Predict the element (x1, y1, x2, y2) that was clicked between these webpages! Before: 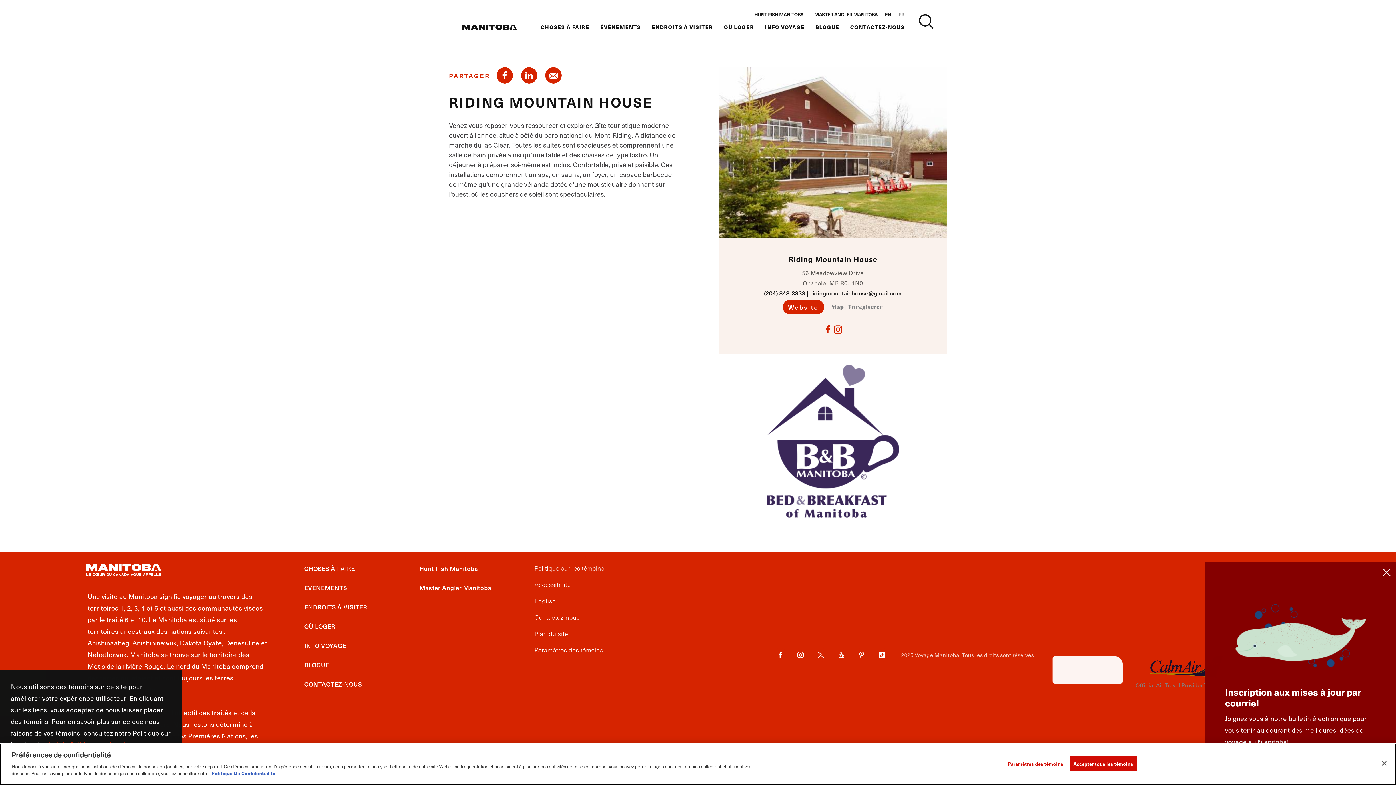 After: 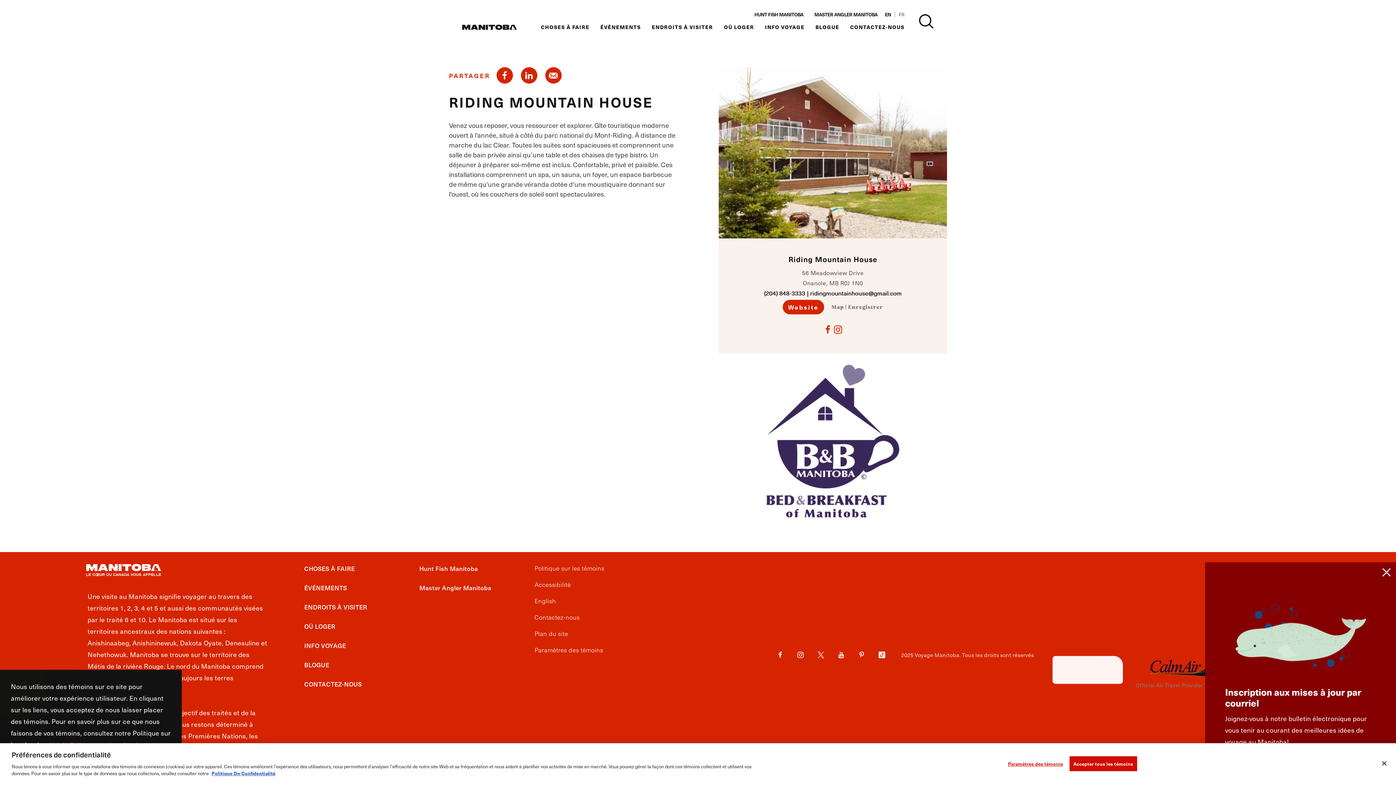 Action: label: Official Air Travel Provider To The North bbox: (1135, 656, 1237, 688)